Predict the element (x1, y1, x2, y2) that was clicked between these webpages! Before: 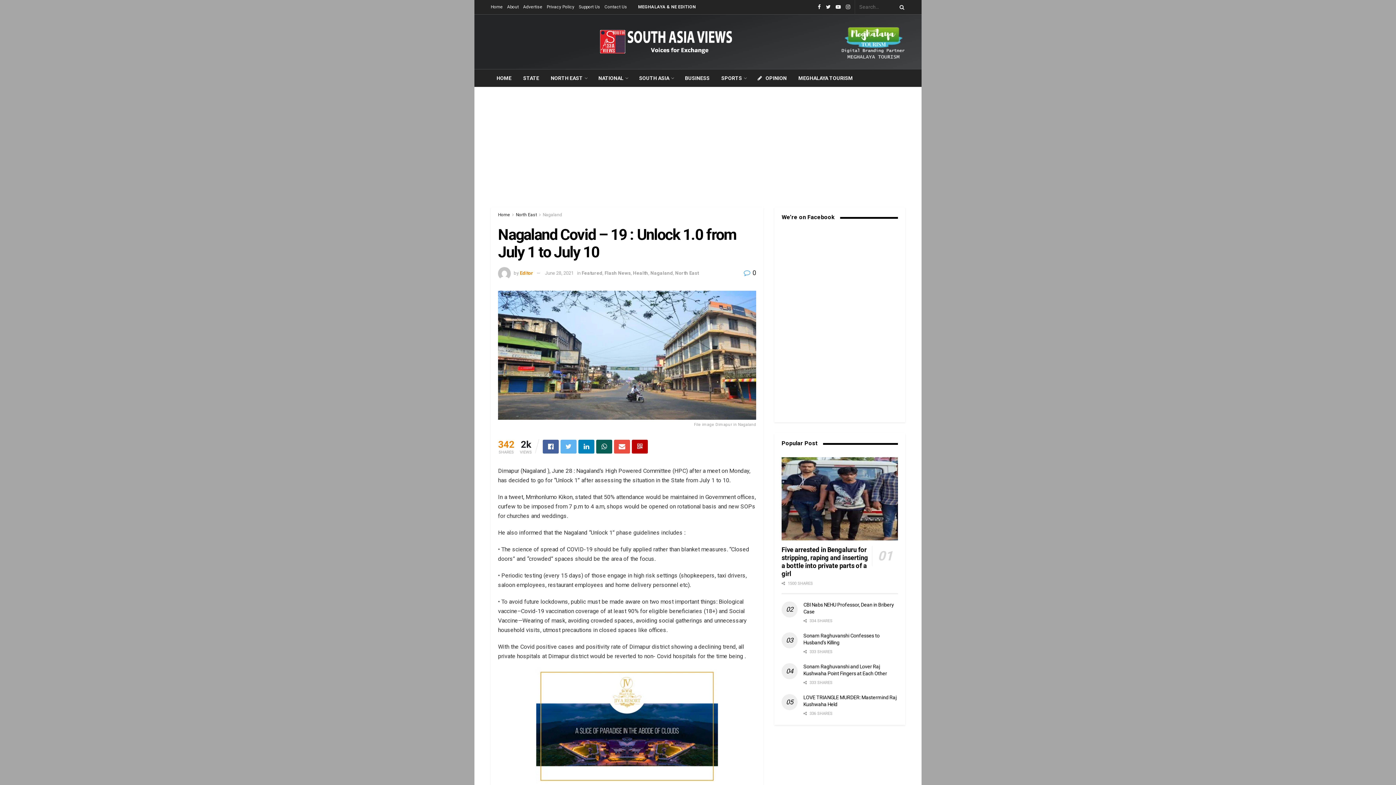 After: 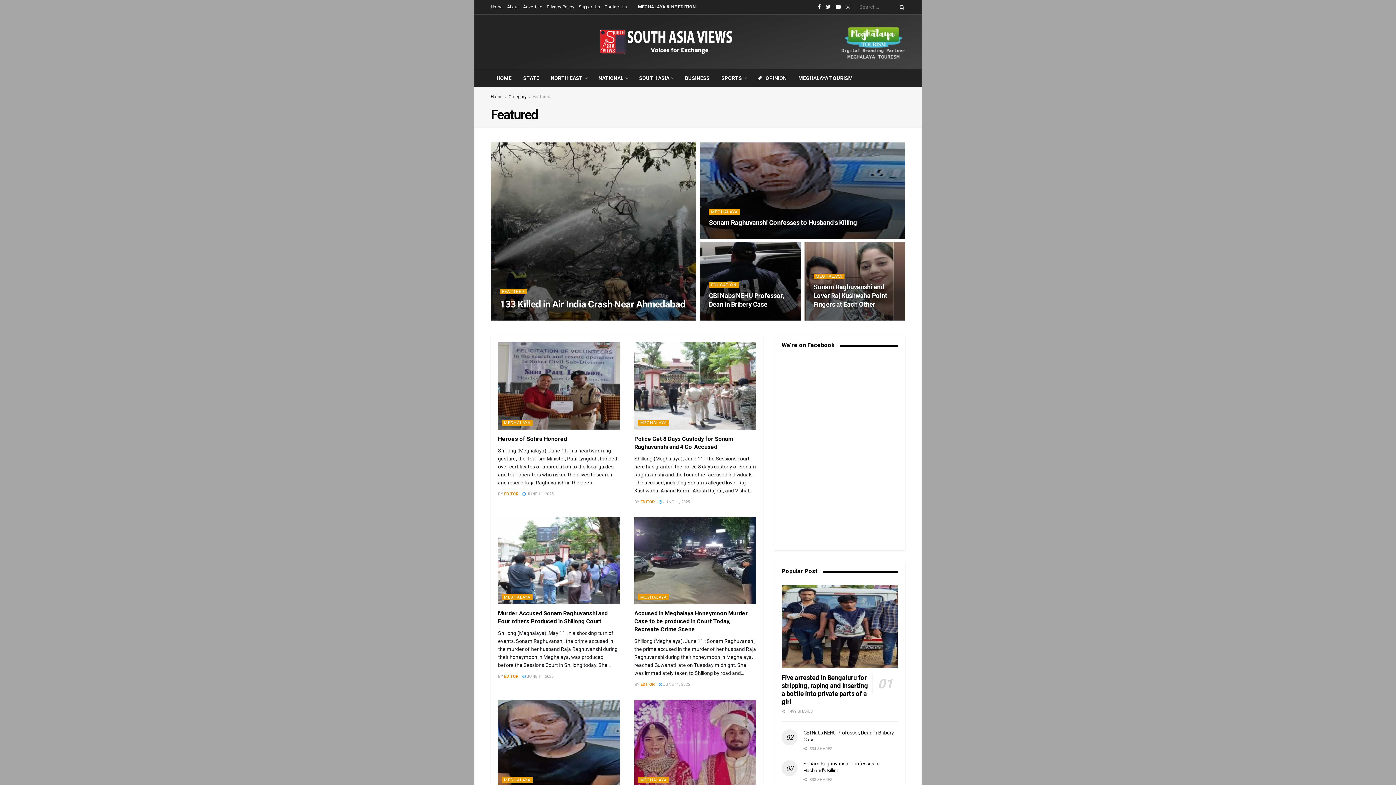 Action: label: Featured bbox: (581, 270, 602, 275)